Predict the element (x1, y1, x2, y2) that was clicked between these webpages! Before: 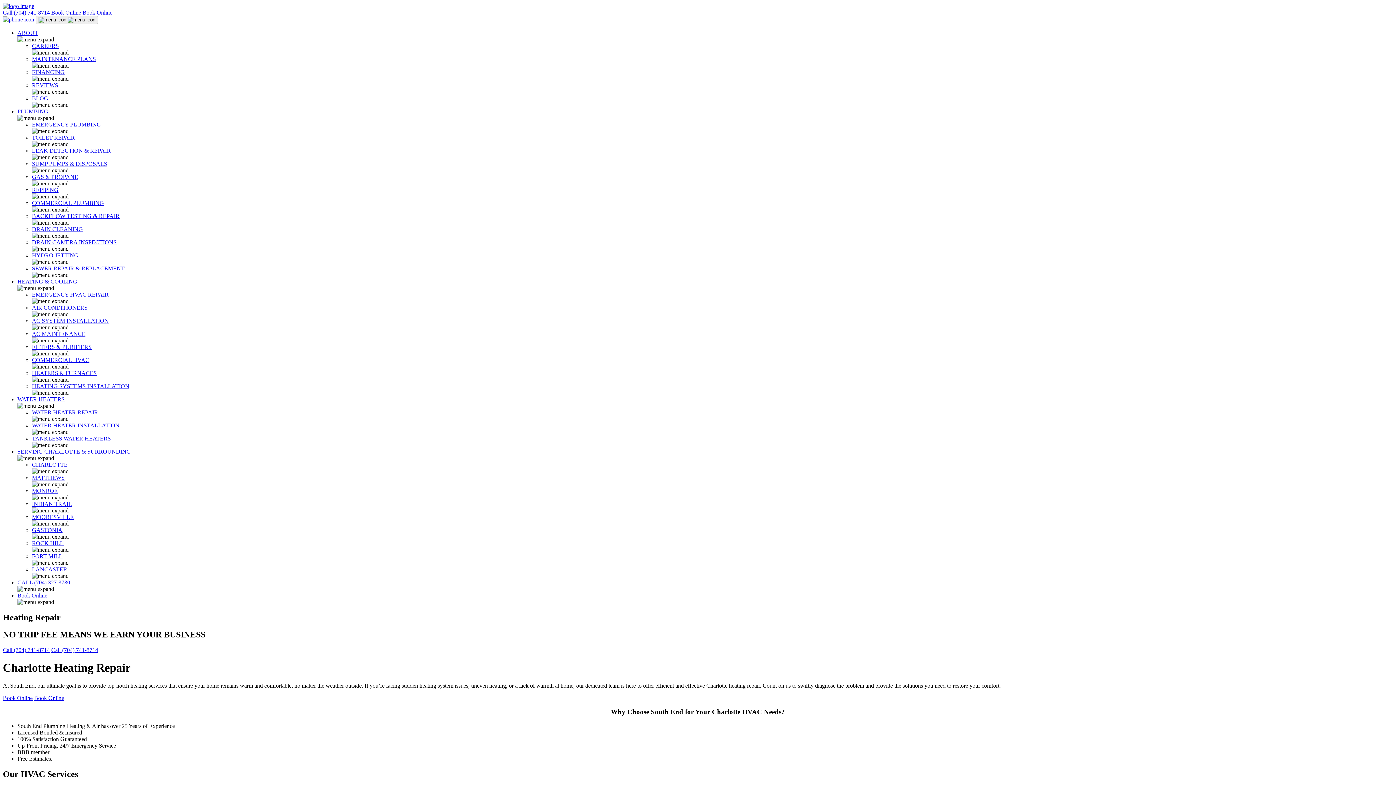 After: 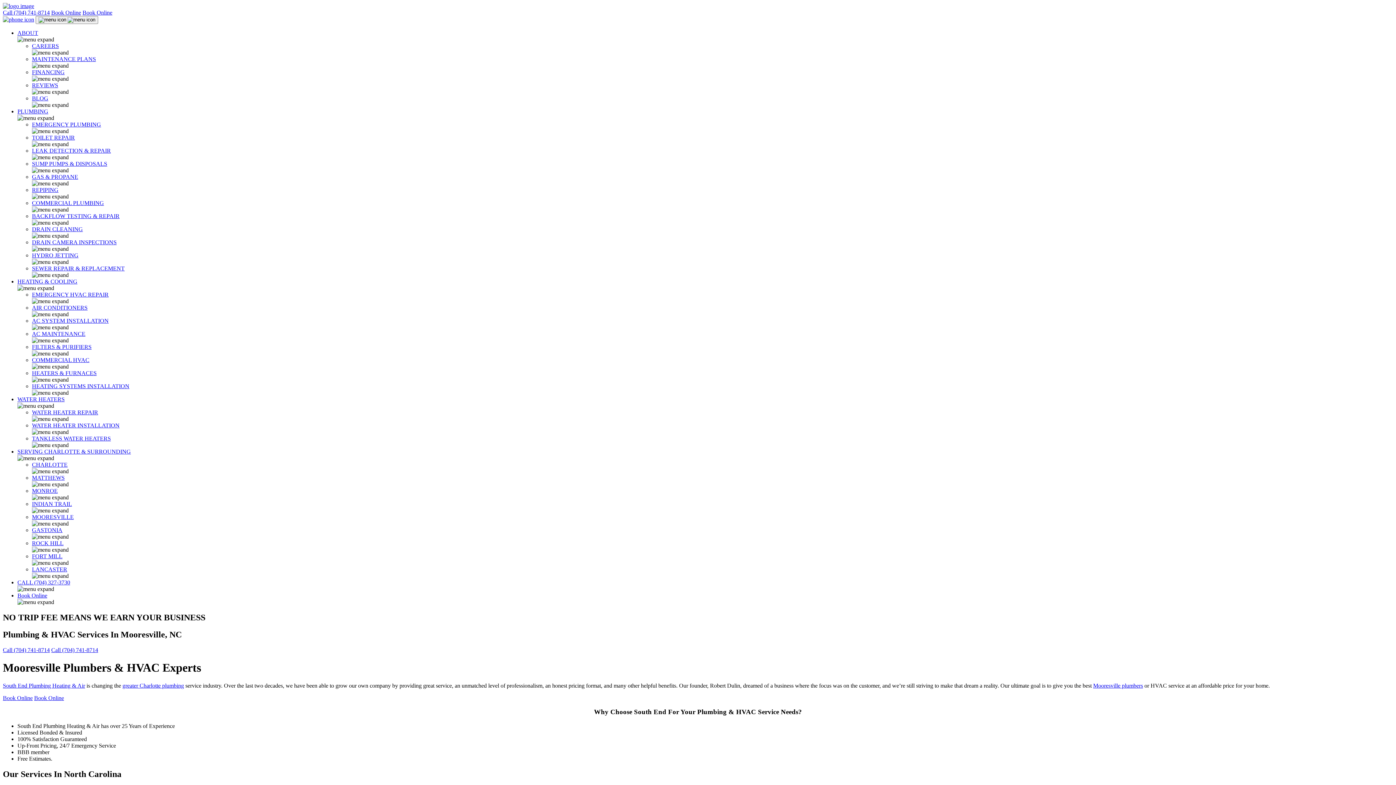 Action: label: MOORESVILLE bbox: (32, 514, 73, 520)